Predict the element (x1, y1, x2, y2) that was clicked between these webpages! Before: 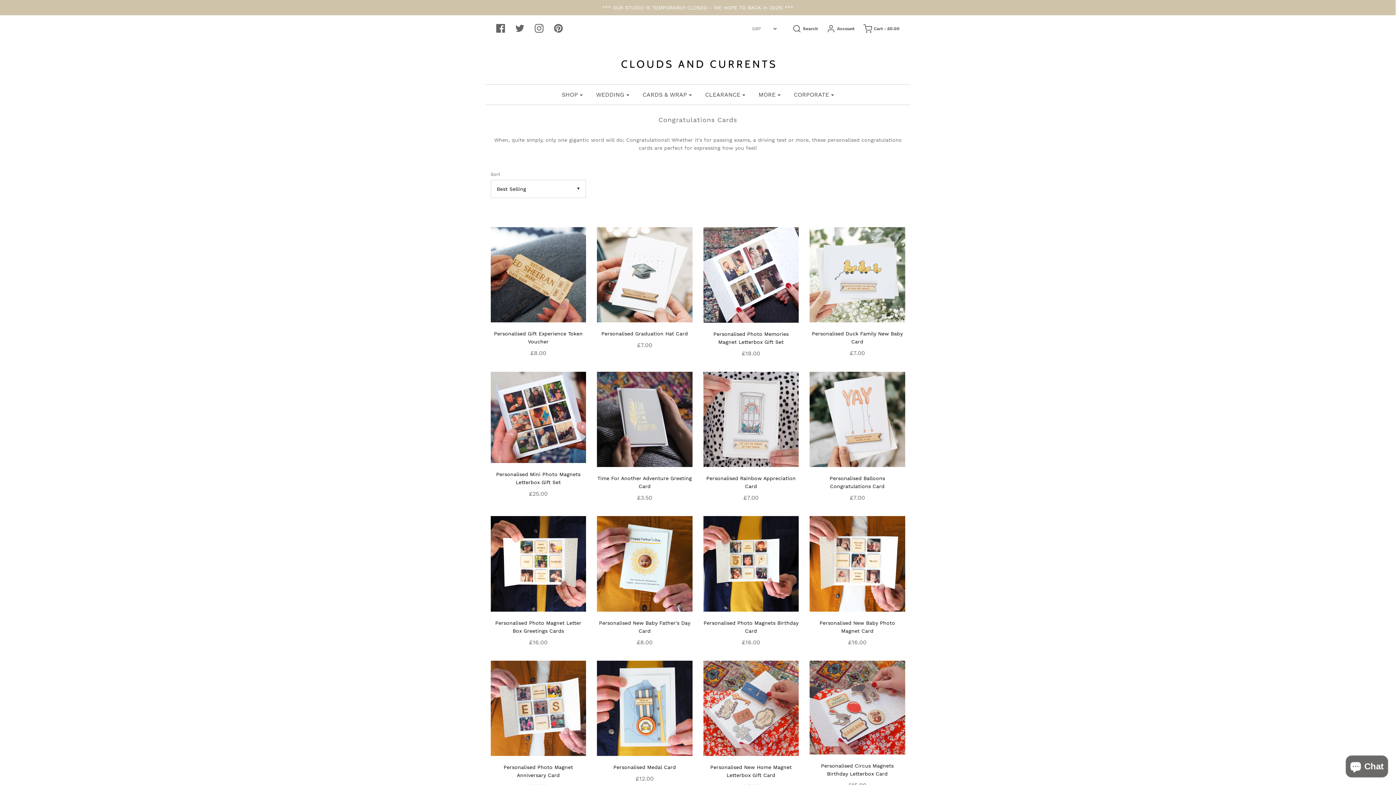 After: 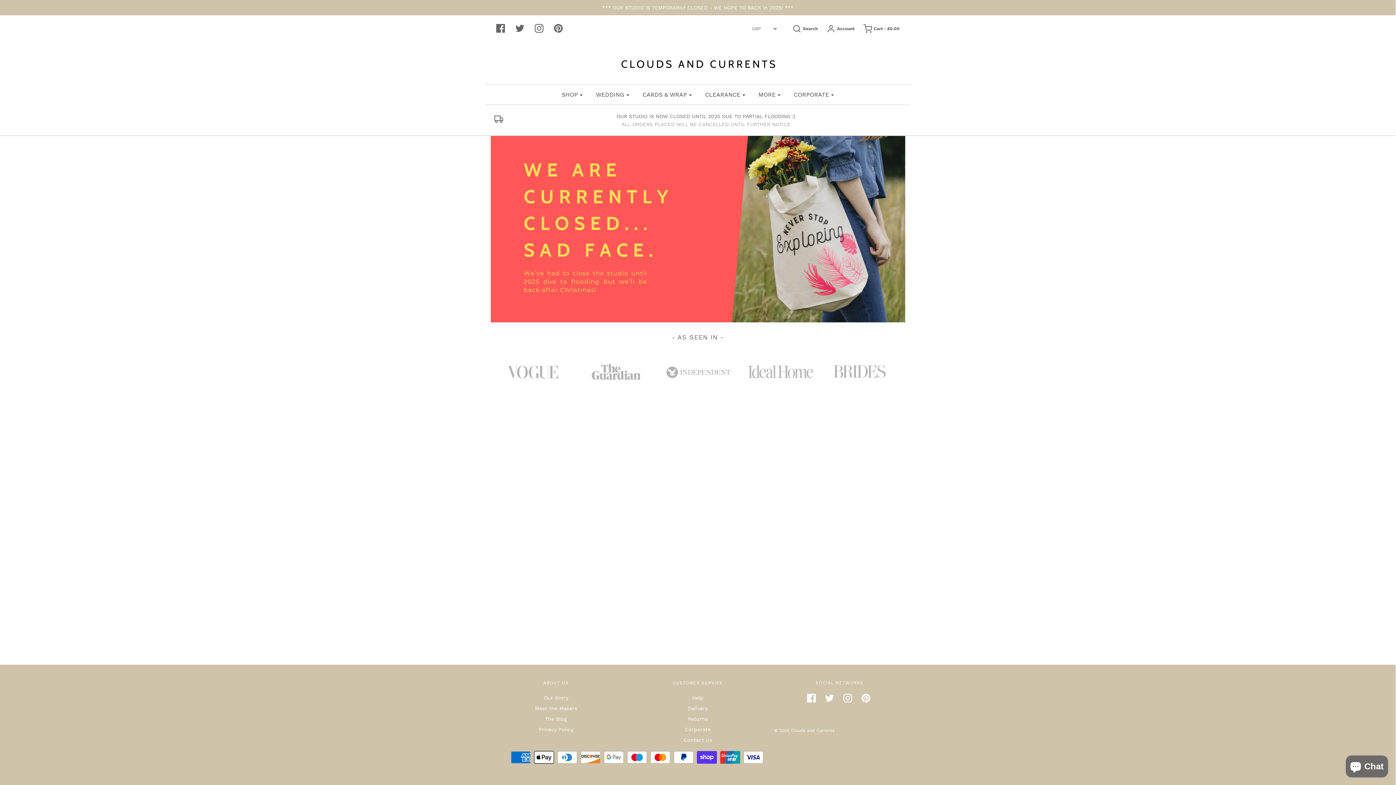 Action: bbox: (496, 53, 899, 73)